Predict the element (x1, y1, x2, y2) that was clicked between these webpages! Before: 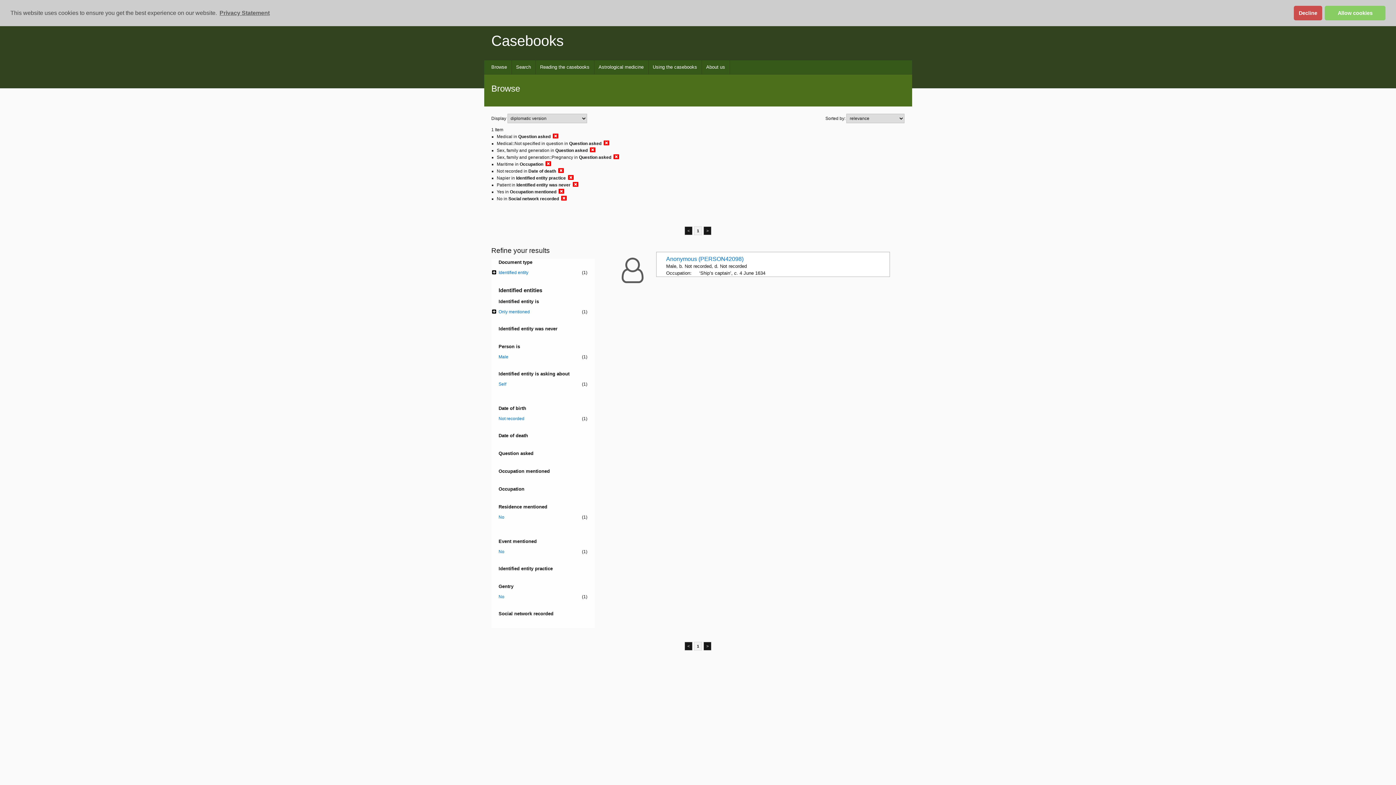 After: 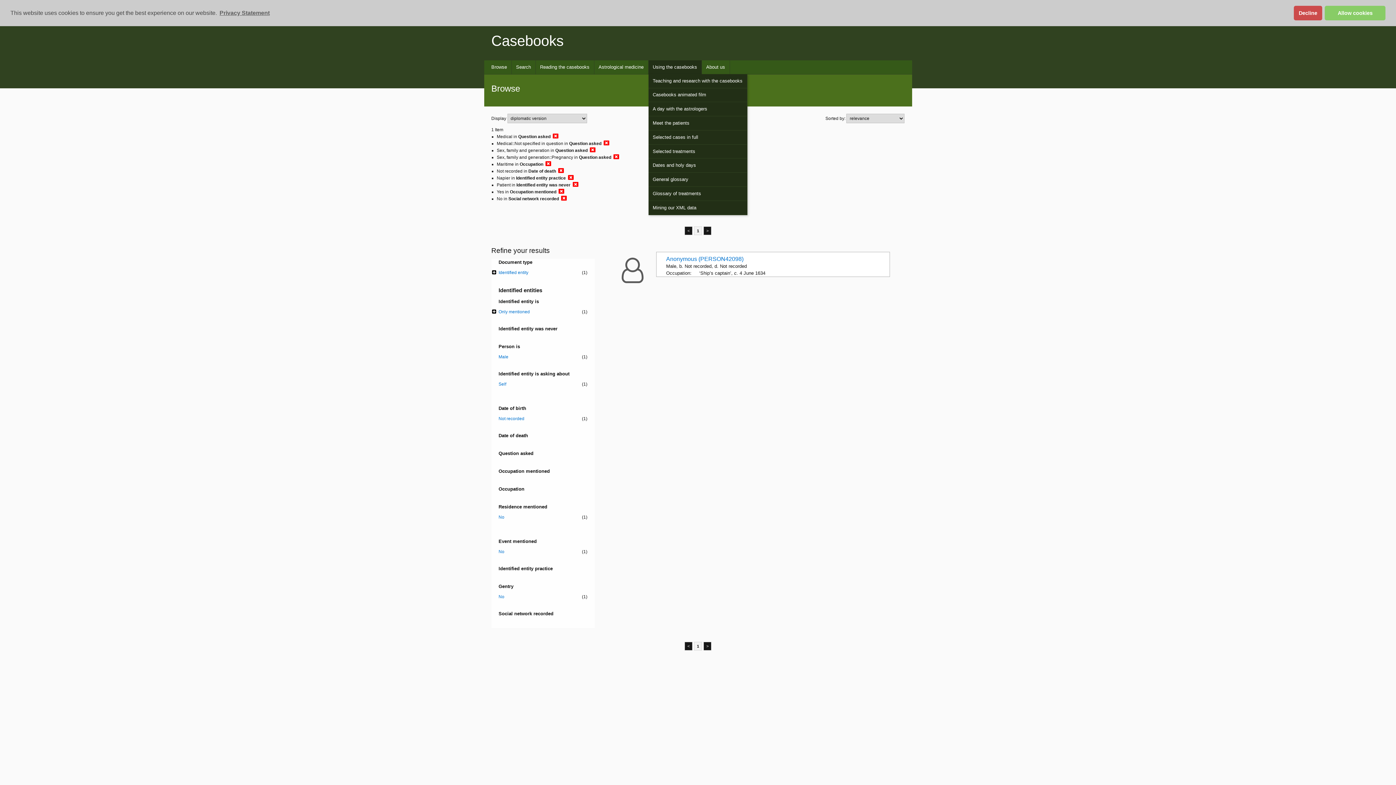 Action: label: Using the casebooks bbox: (648, 60, 702, 74)